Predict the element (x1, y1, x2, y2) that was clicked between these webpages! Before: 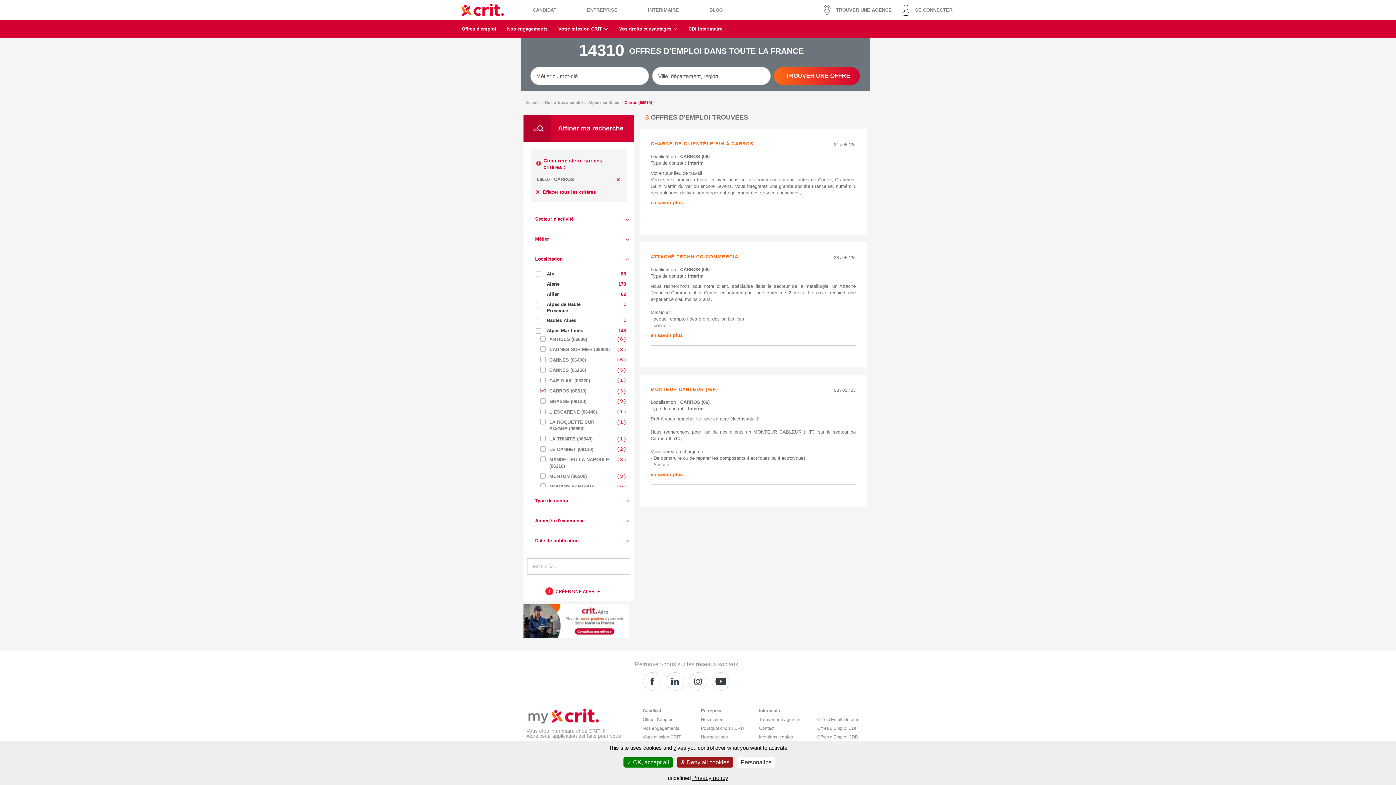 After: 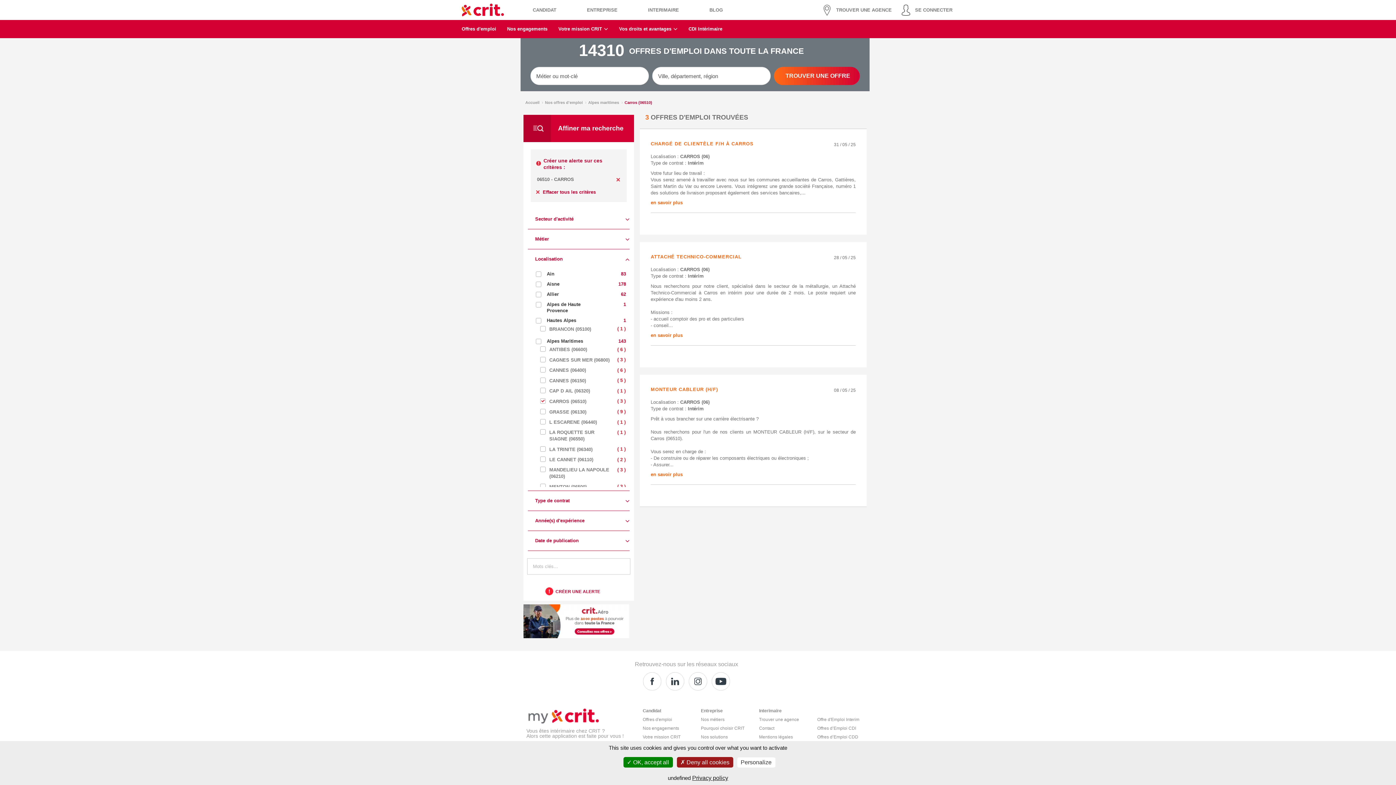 Action: bbox: (546, 317, 576, 323) label: Hautes Alpes